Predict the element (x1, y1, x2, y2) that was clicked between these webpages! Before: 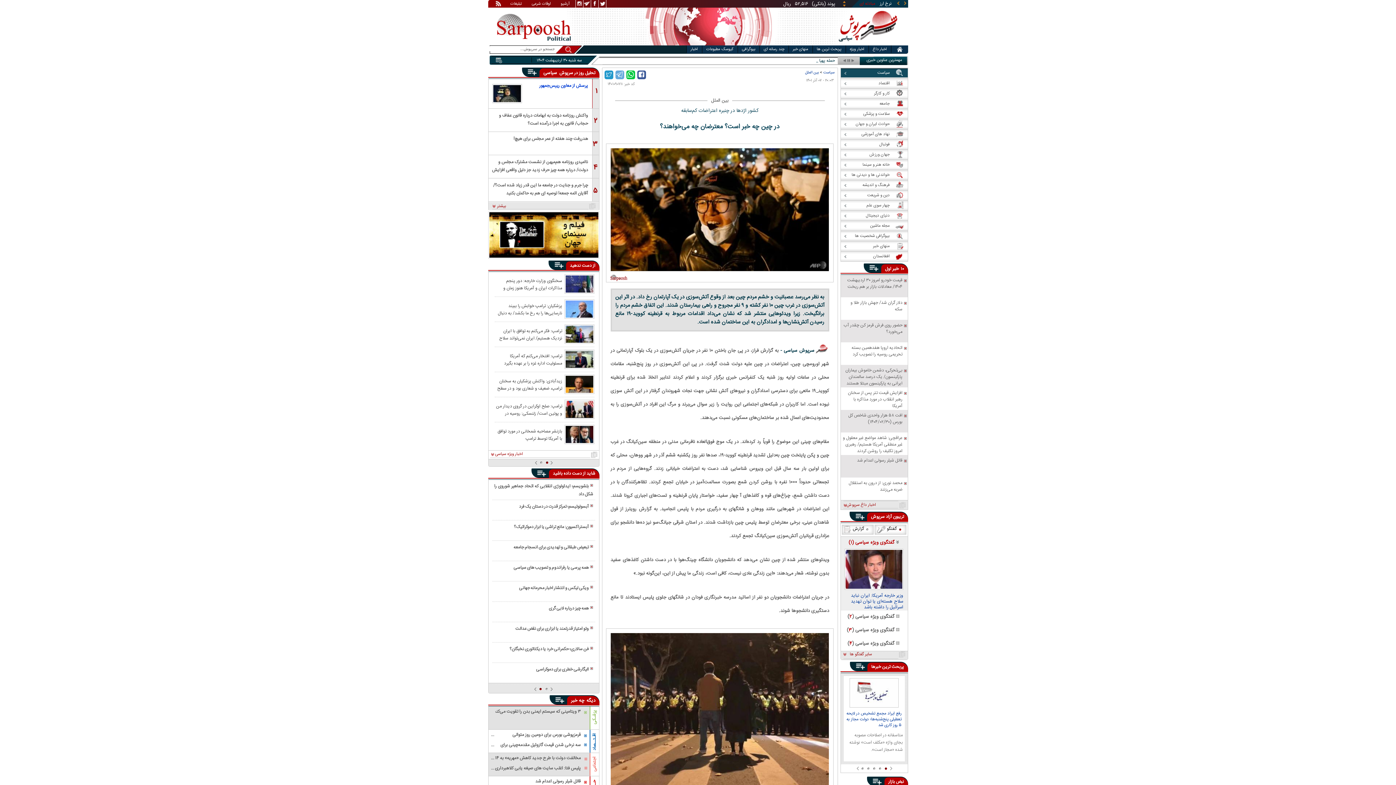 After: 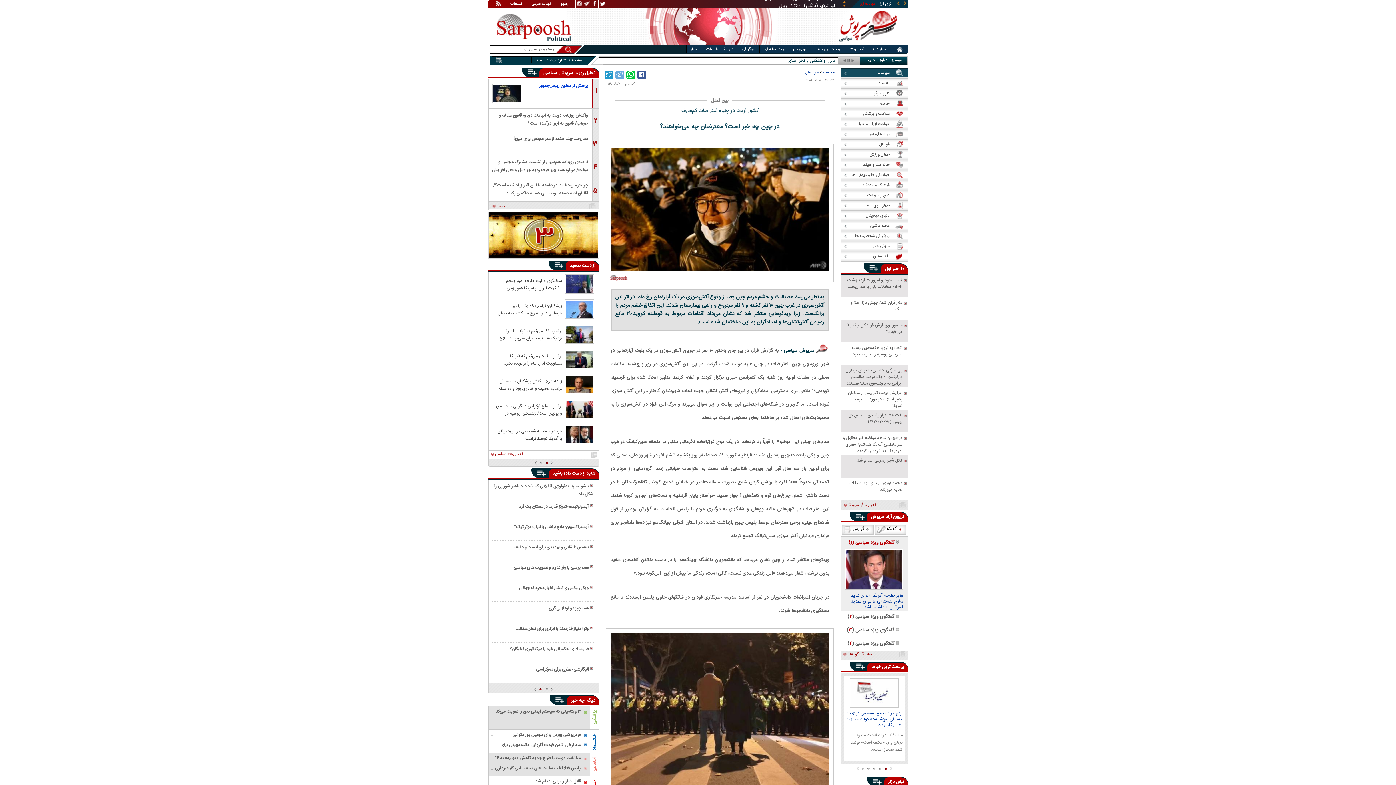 Action: bbox: (495, 452, 523, 456) label: اخبار ویژه سیاسی